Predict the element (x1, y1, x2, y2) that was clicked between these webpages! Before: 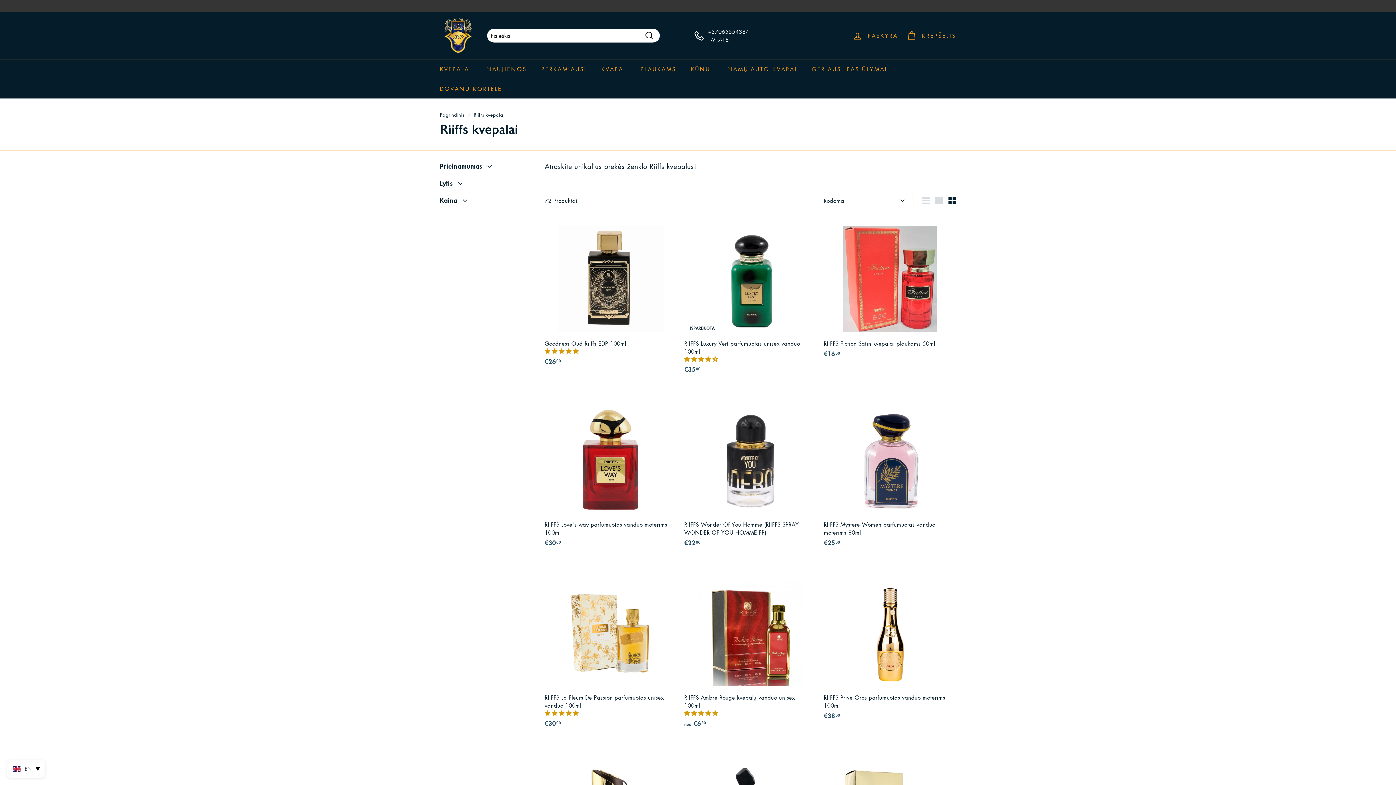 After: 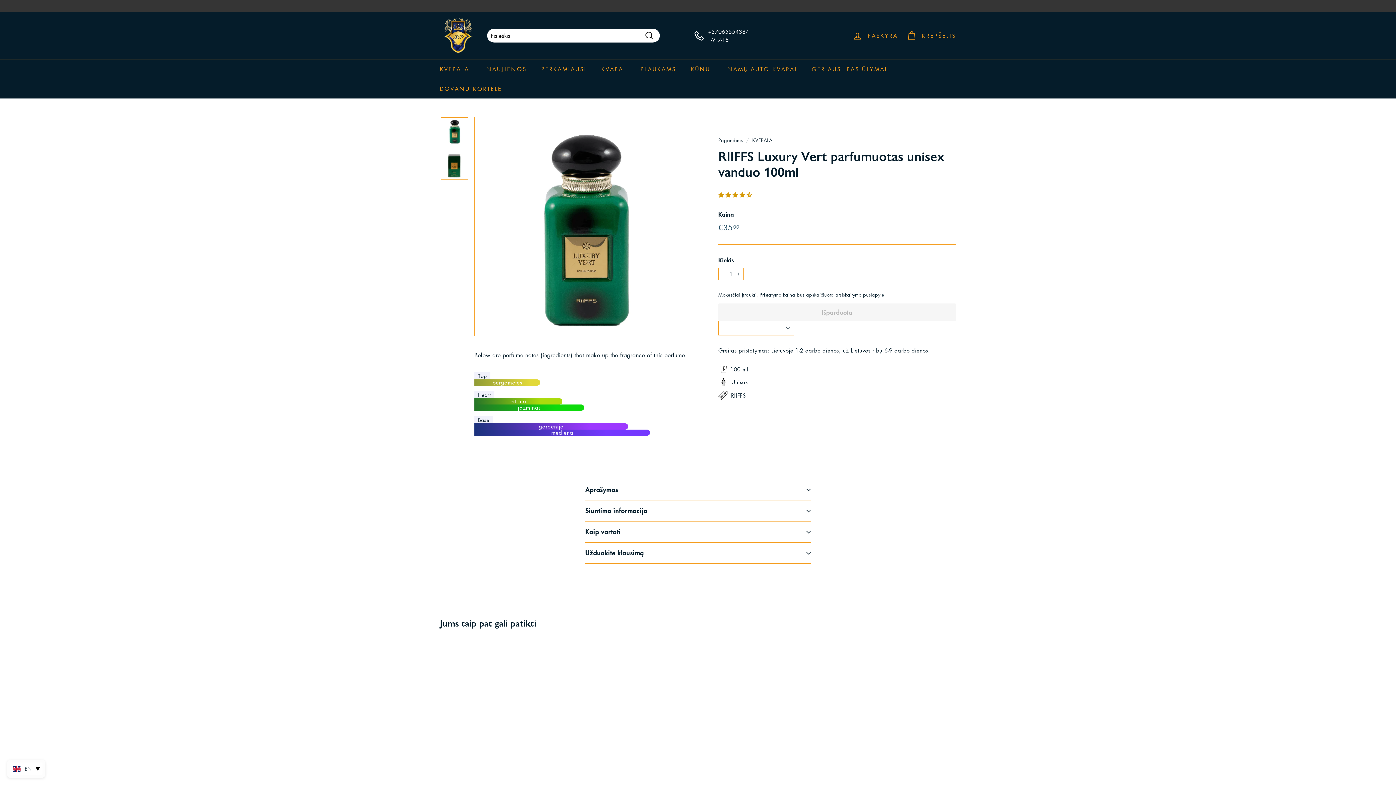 Action: label: 4.67 stars bbox: (684, 355, 720, 363)